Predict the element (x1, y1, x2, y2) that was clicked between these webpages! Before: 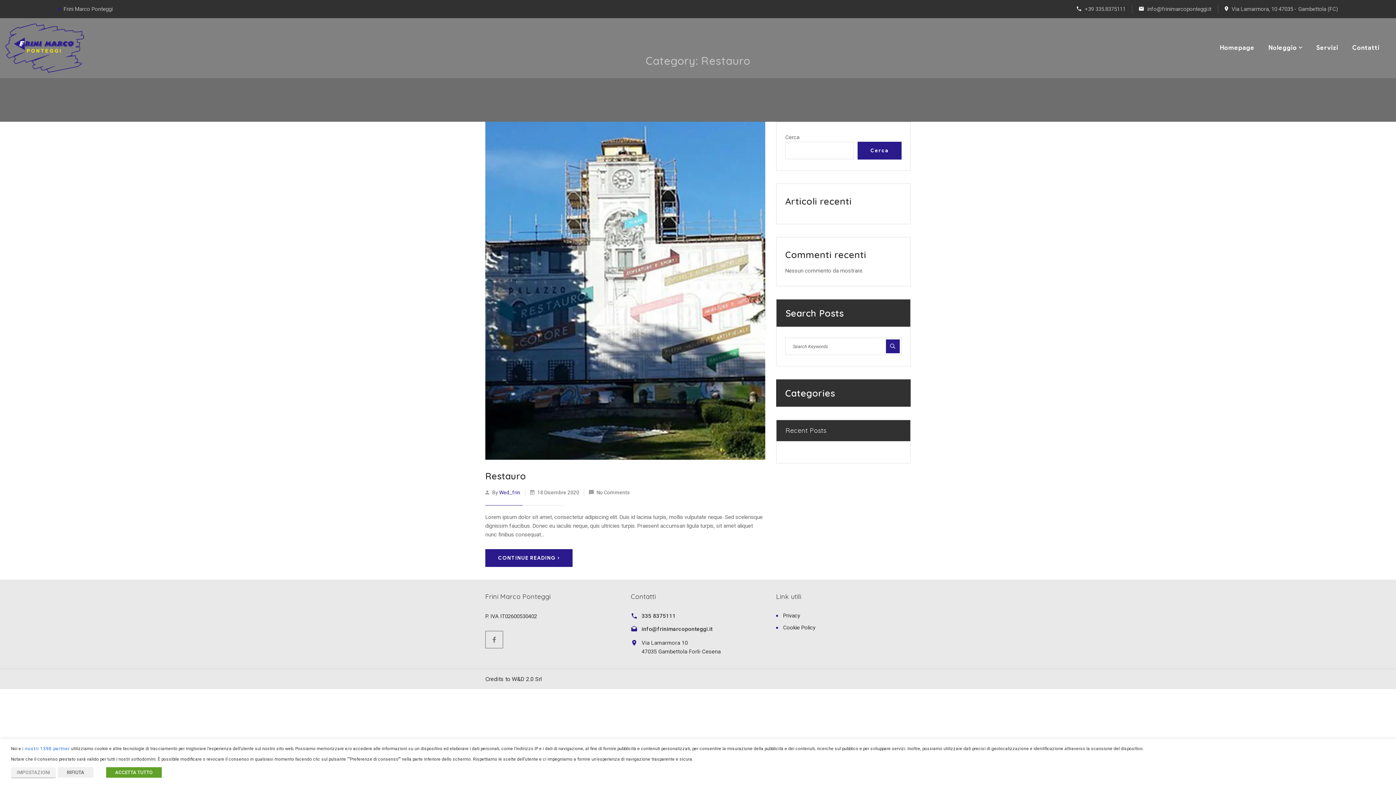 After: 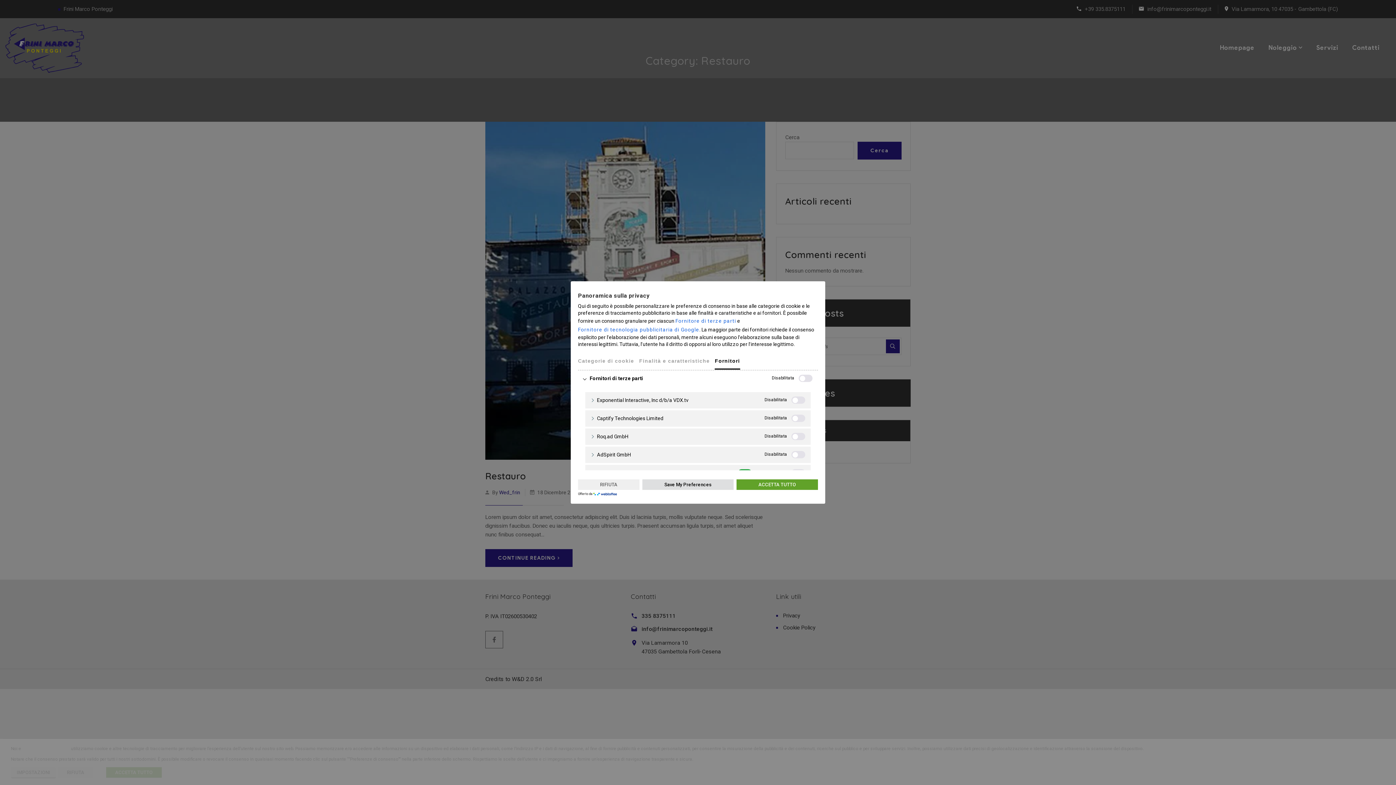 Action: label: i nostri 1398 partner bbox: (22, 744, 69, 753)